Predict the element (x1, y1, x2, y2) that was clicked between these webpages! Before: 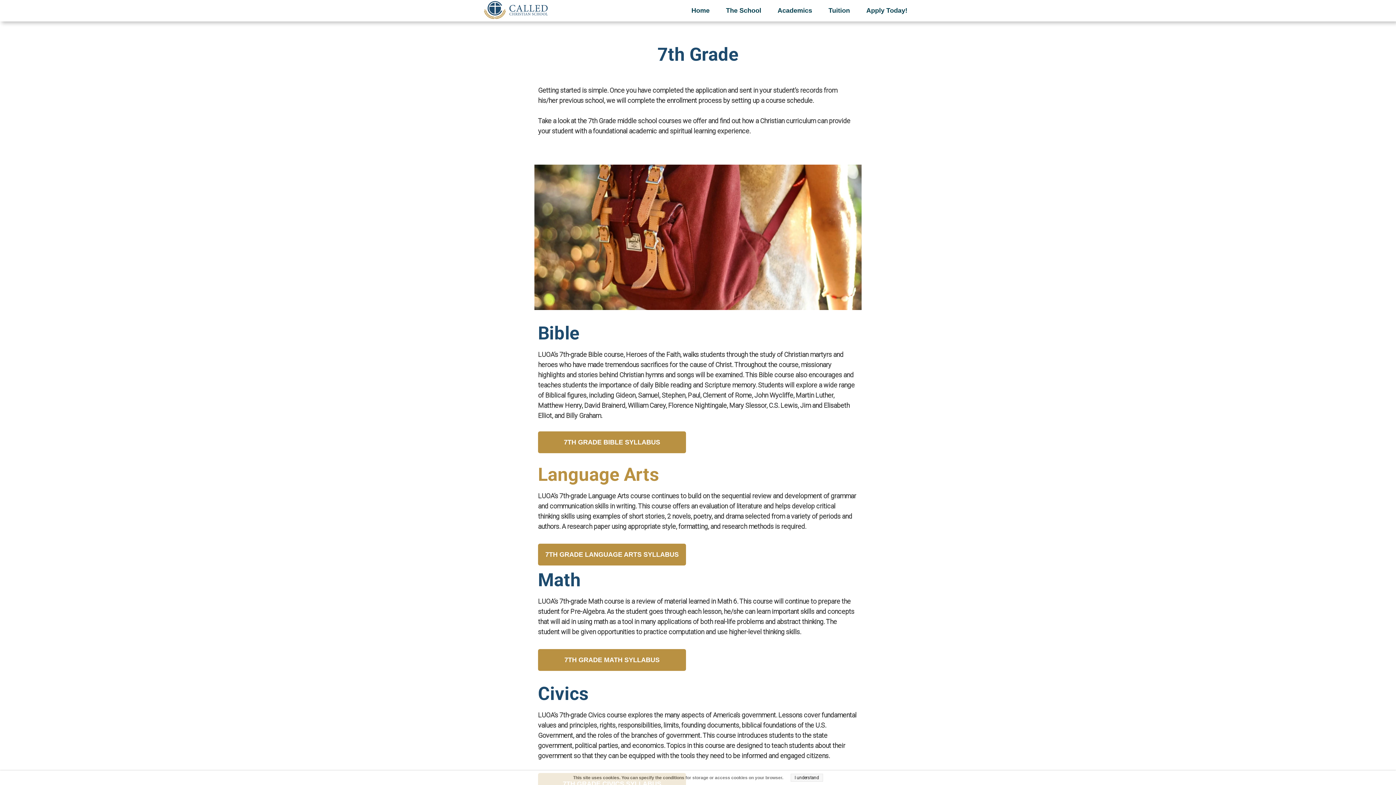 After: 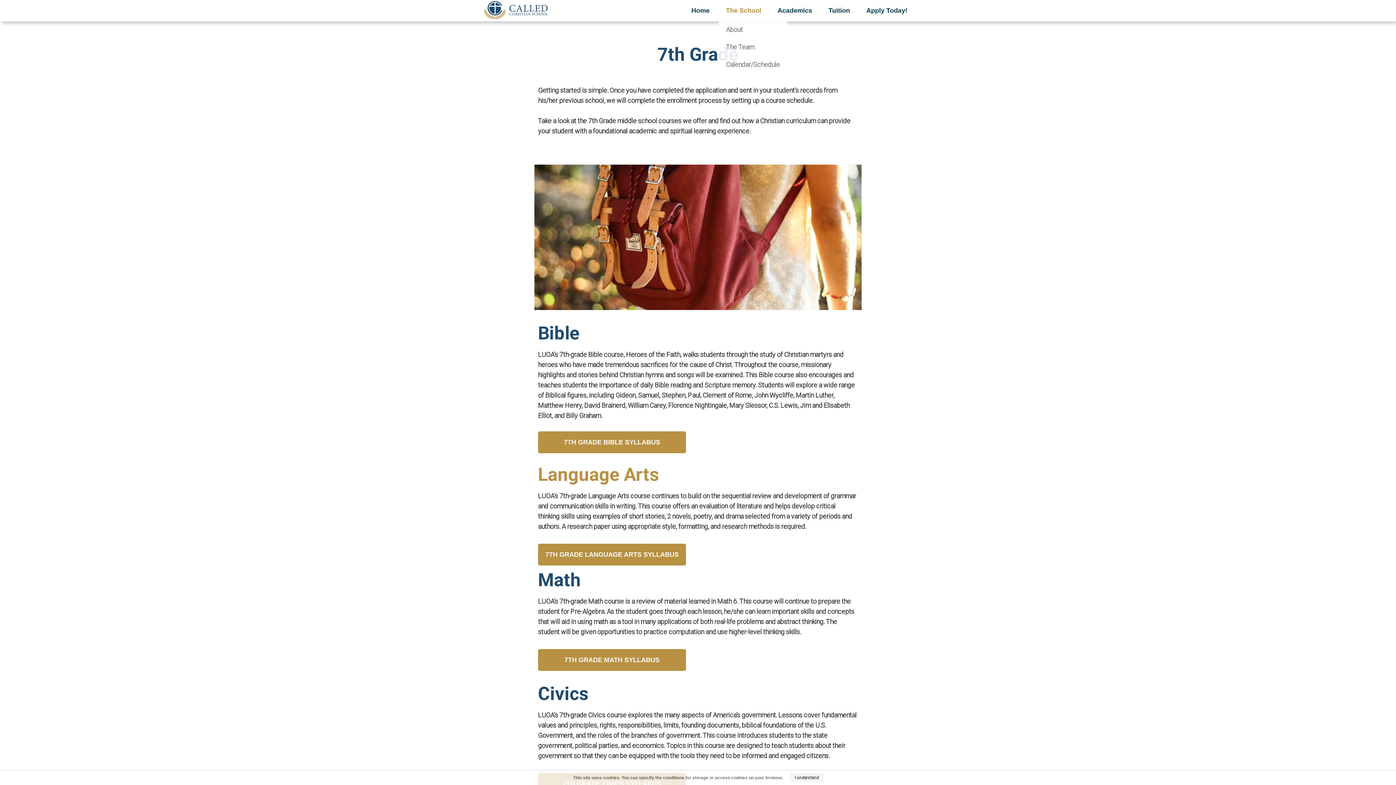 Action: label: The School bbox: (718, 0, 768, 21)